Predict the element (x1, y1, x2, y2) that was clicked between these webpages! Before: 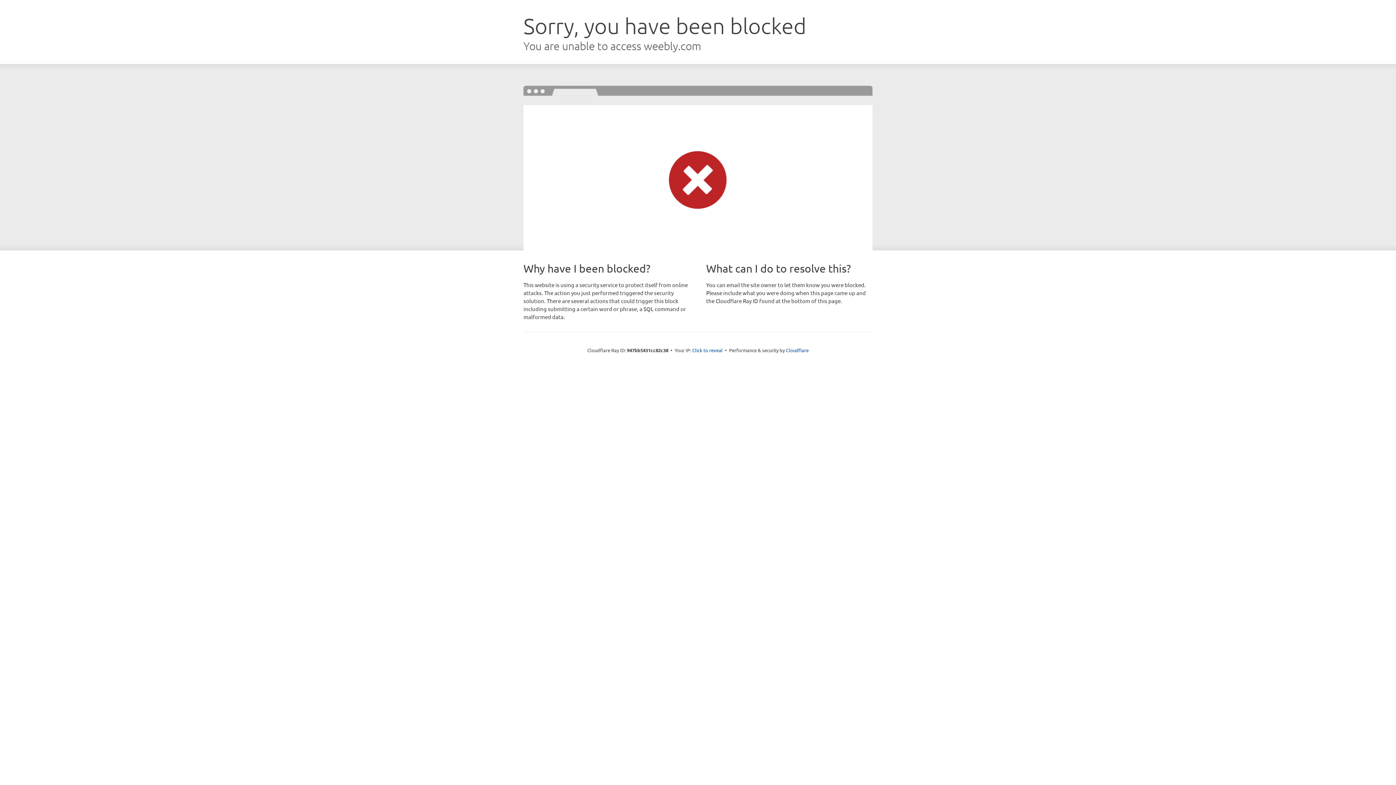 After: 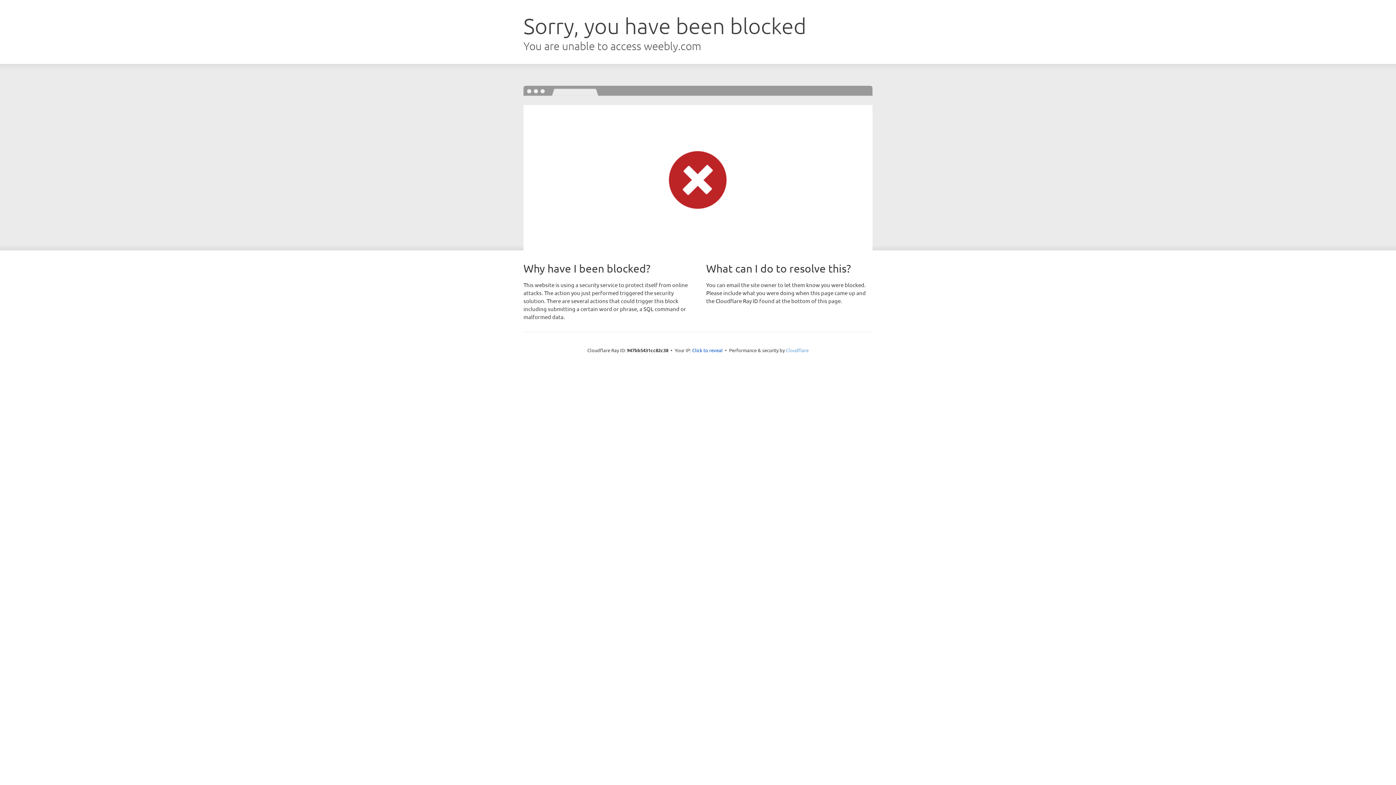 Action: bbox: (786, 347, 808, 353) label: Cloudflare